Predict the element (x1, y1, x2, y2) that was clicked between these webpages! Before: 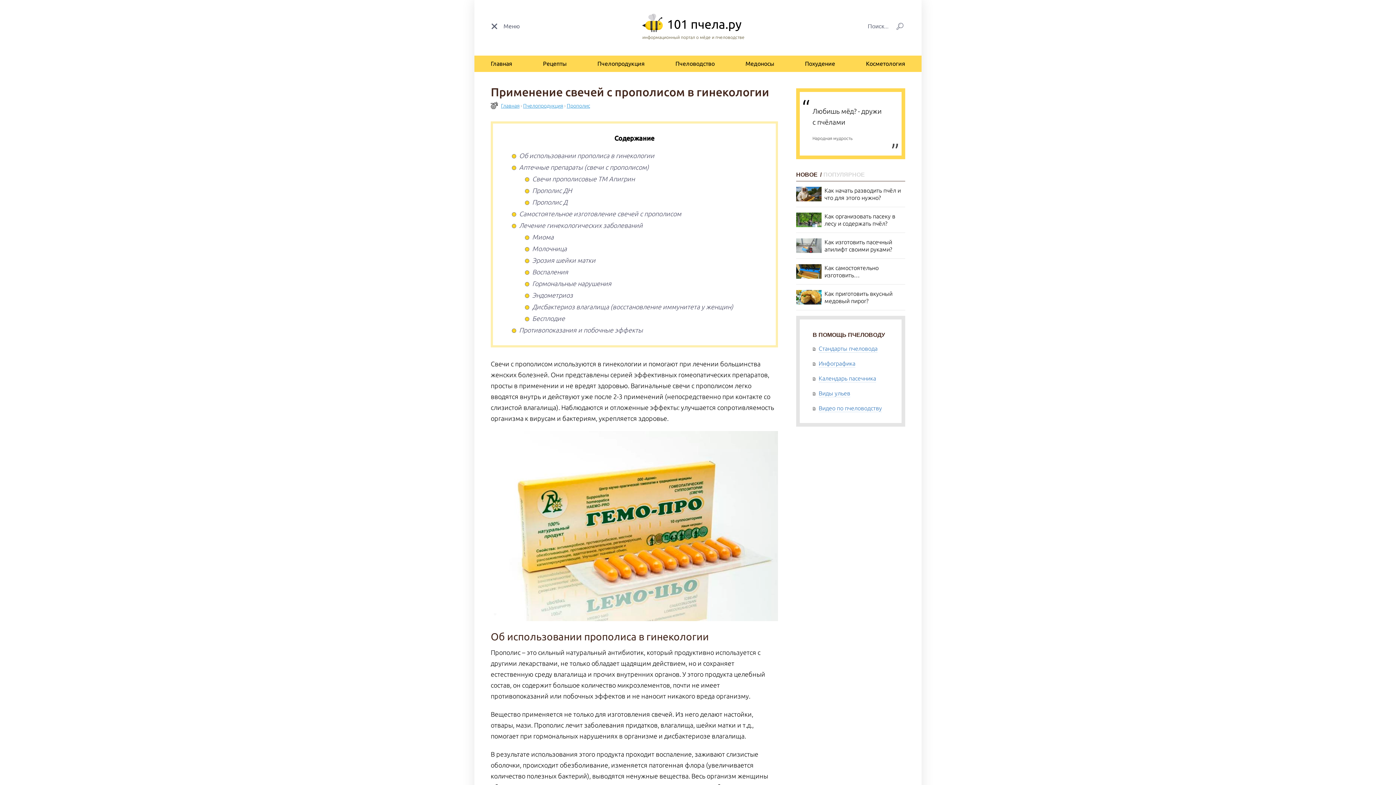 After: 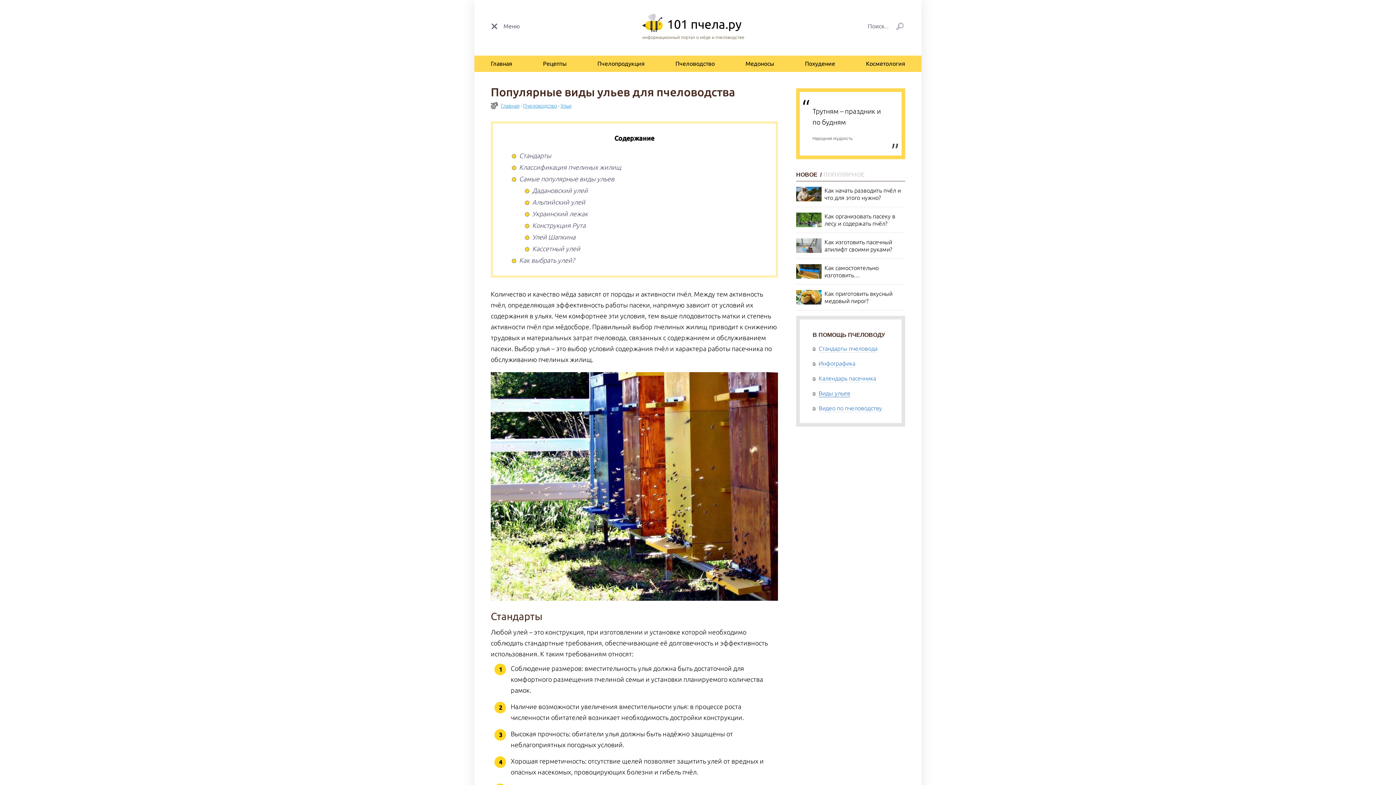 Action: label: Виды ульев bbox: (818, 389, 850, 397)